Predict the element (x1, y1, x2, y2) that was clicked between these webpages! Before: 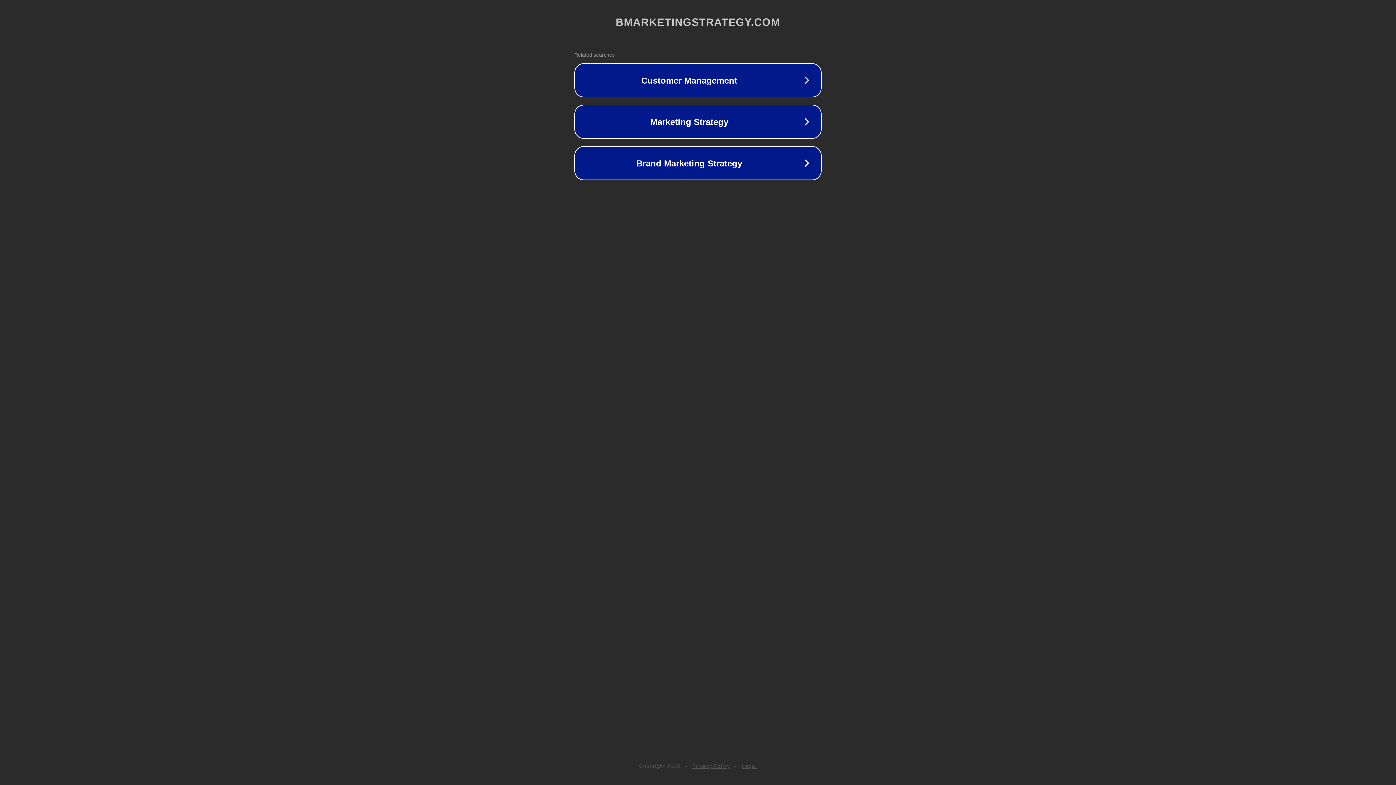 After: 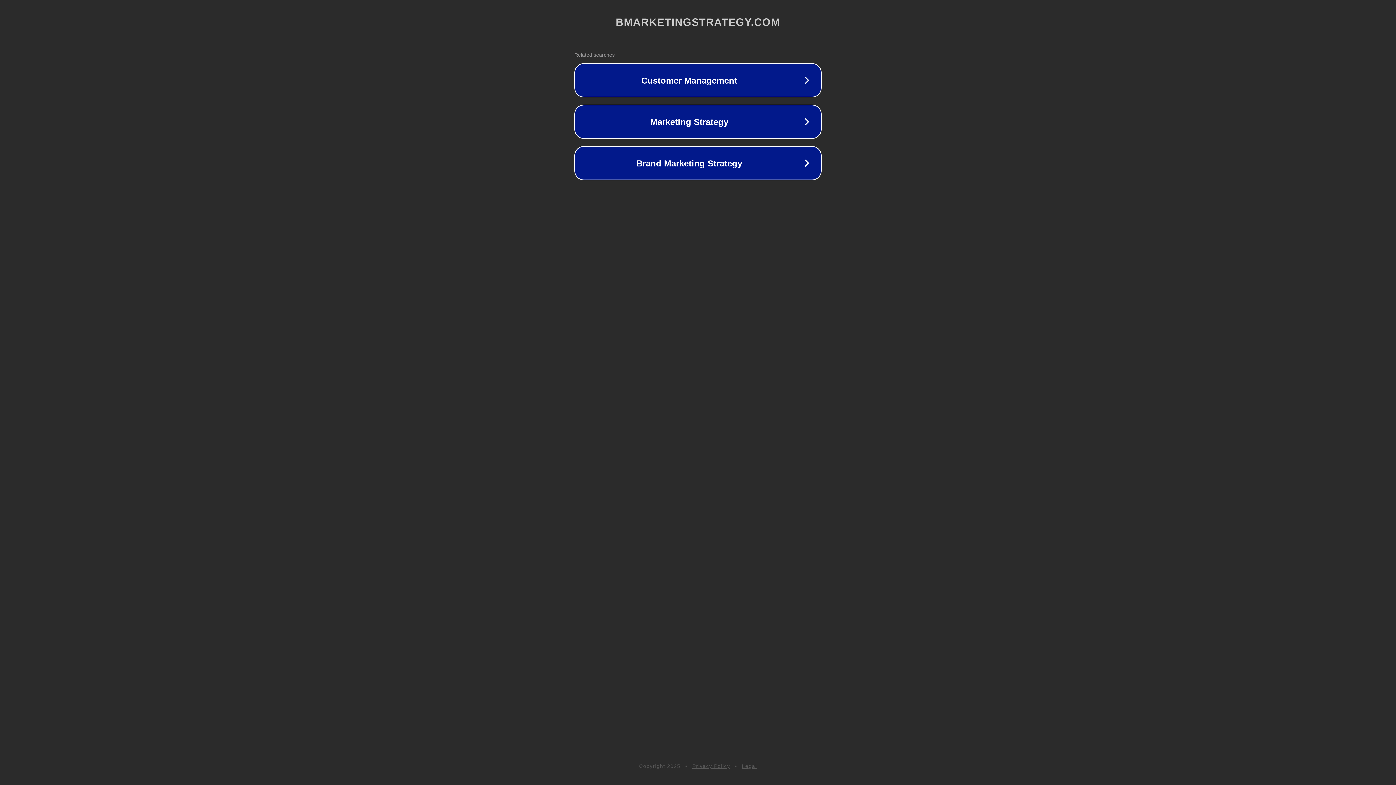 Action: label: Legal bbox: (742, 763, 757, 769)